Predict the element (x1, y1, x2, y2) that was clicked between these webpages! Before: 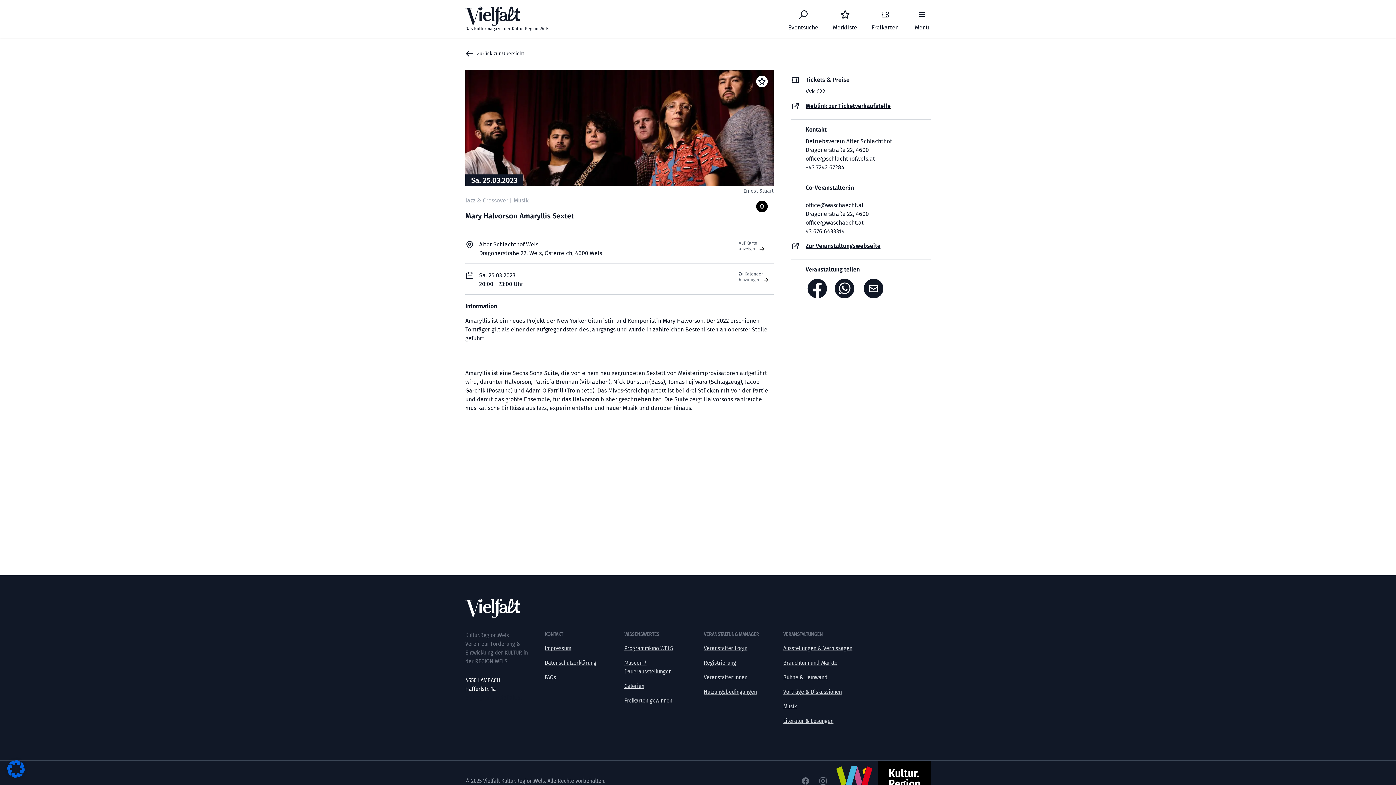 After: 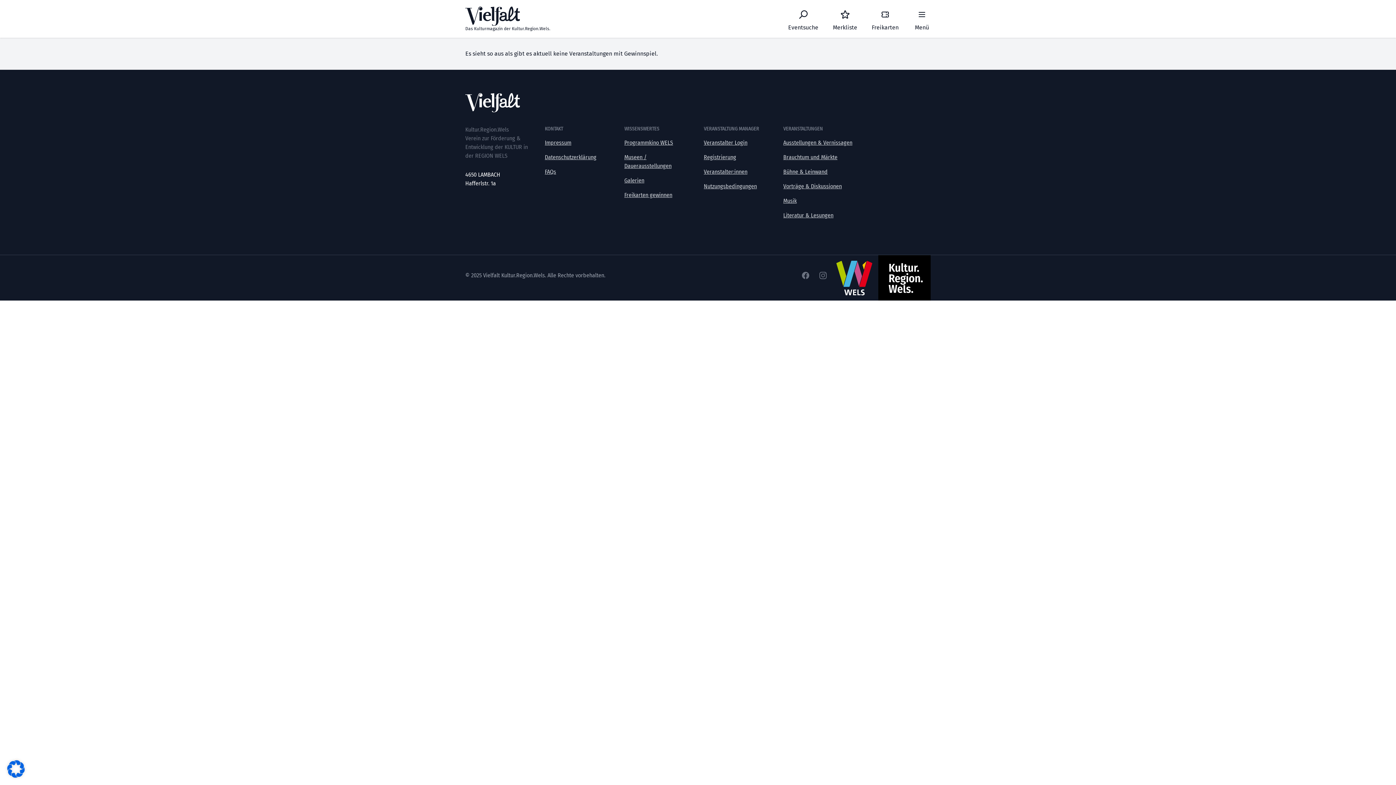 Action: label: Freikarten bbox: (872, 5, 898, 32)